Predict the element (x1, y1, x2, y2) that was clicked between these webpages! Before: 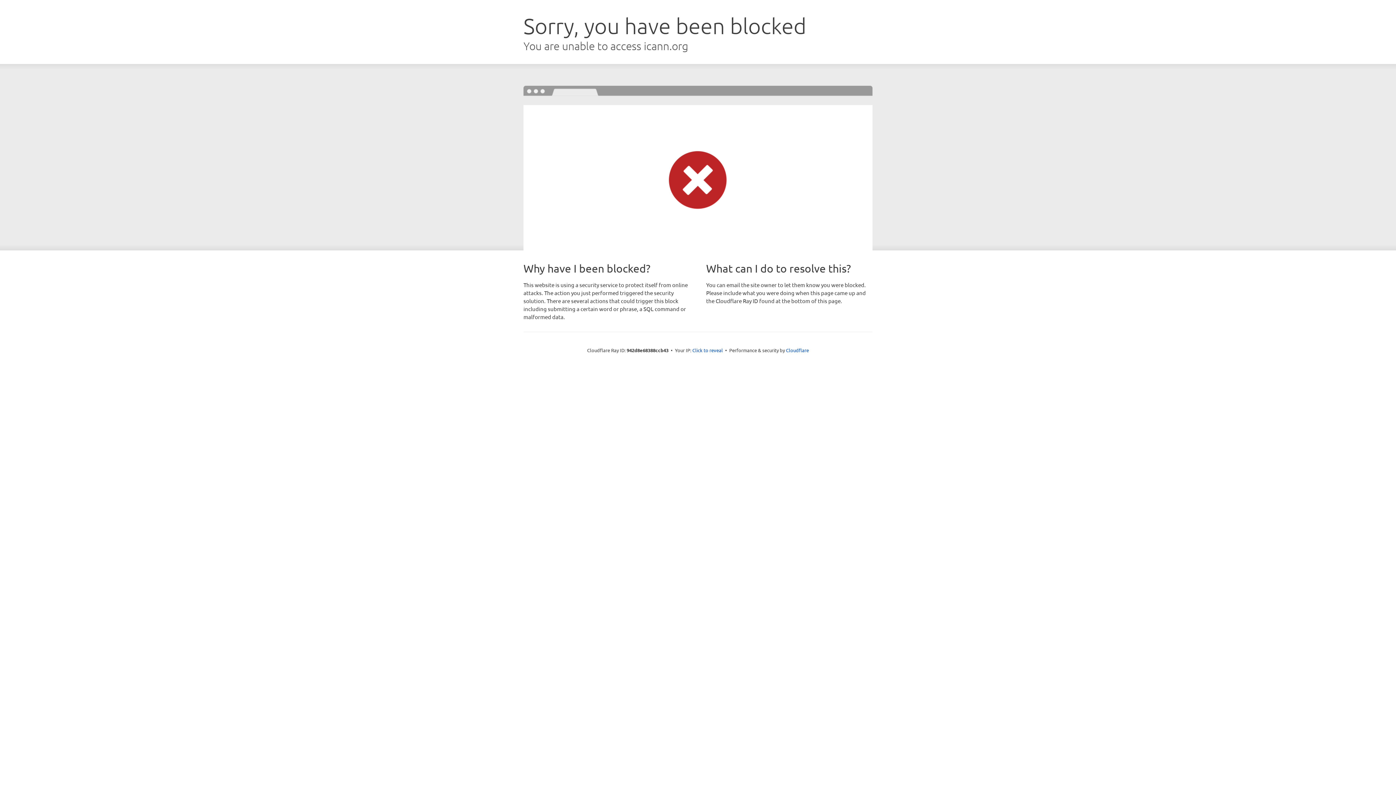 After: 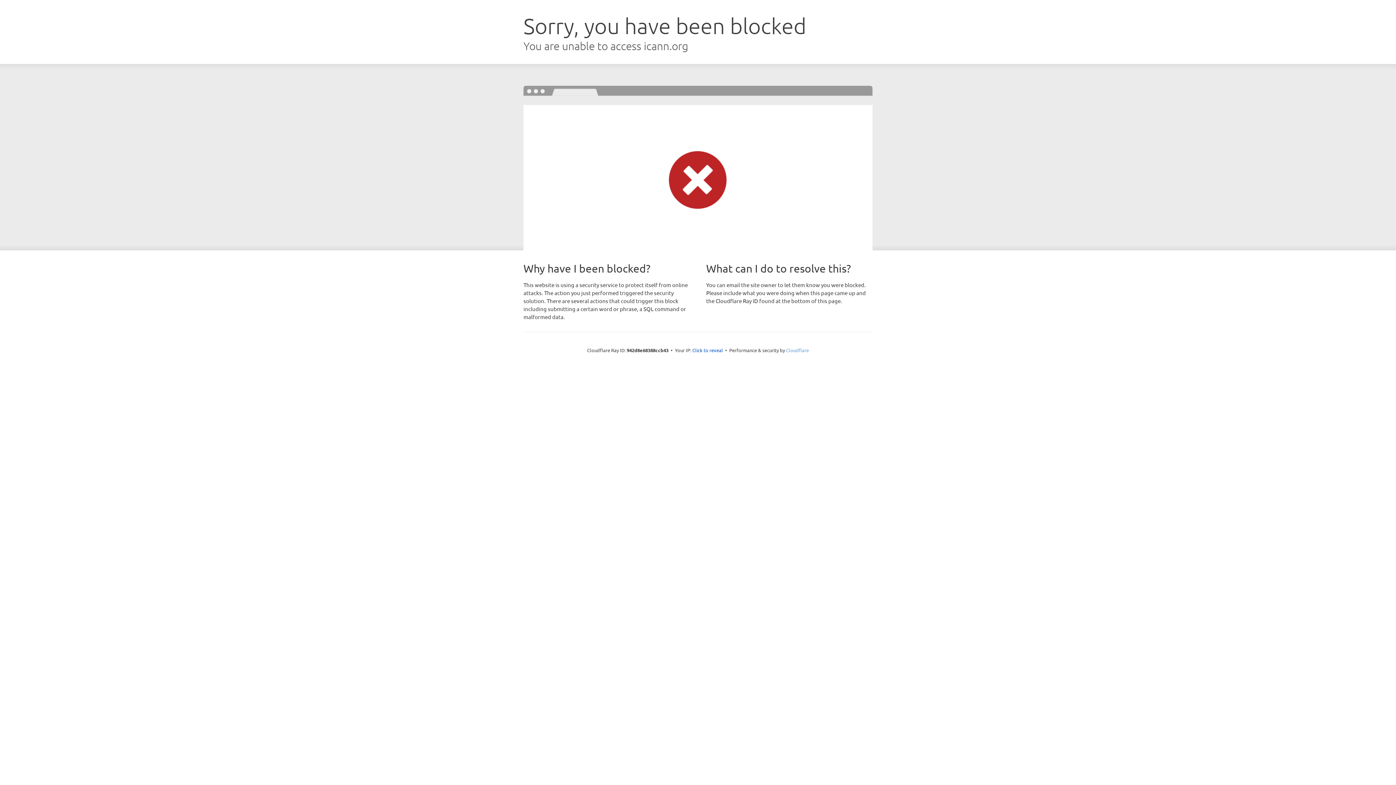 Action: bbox: (786, 347, 809, 353) label: Cloudflare